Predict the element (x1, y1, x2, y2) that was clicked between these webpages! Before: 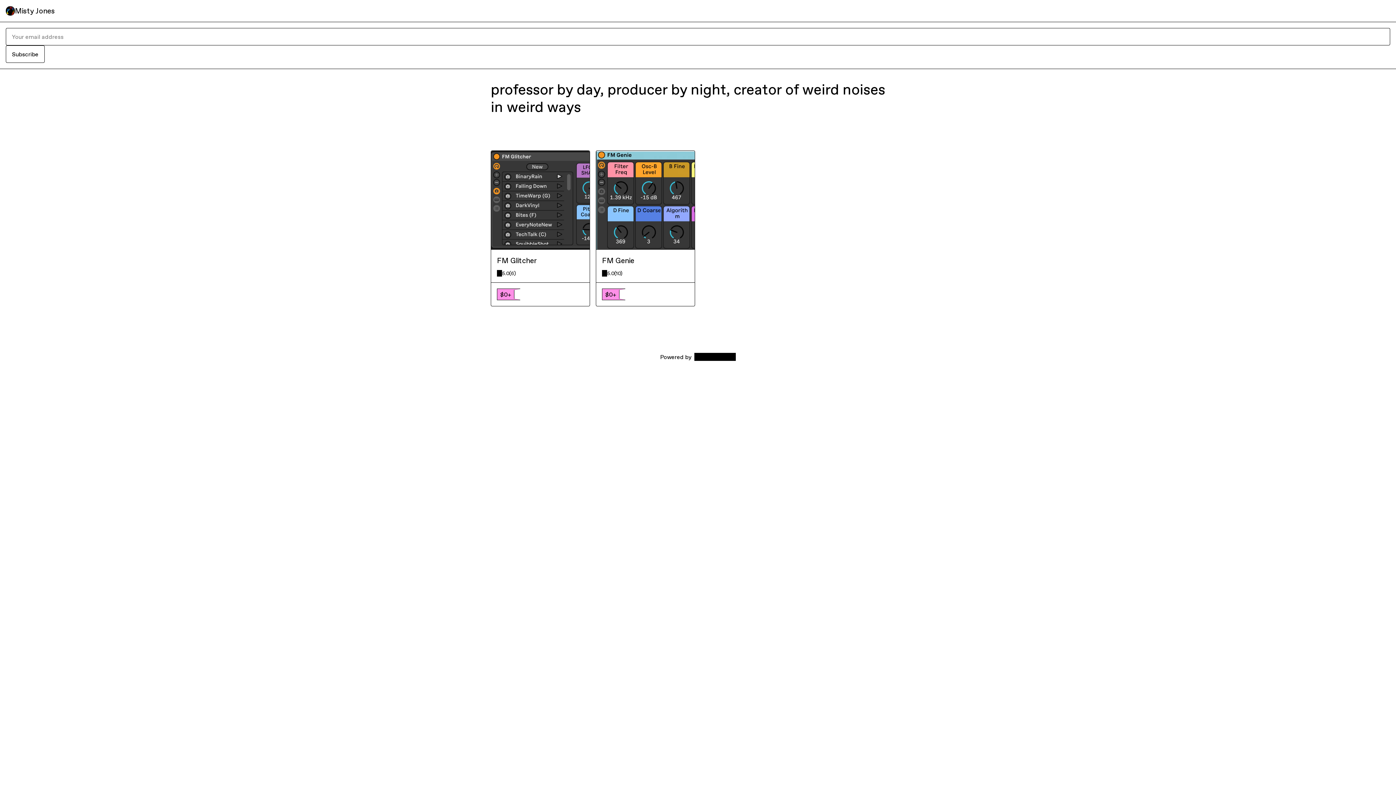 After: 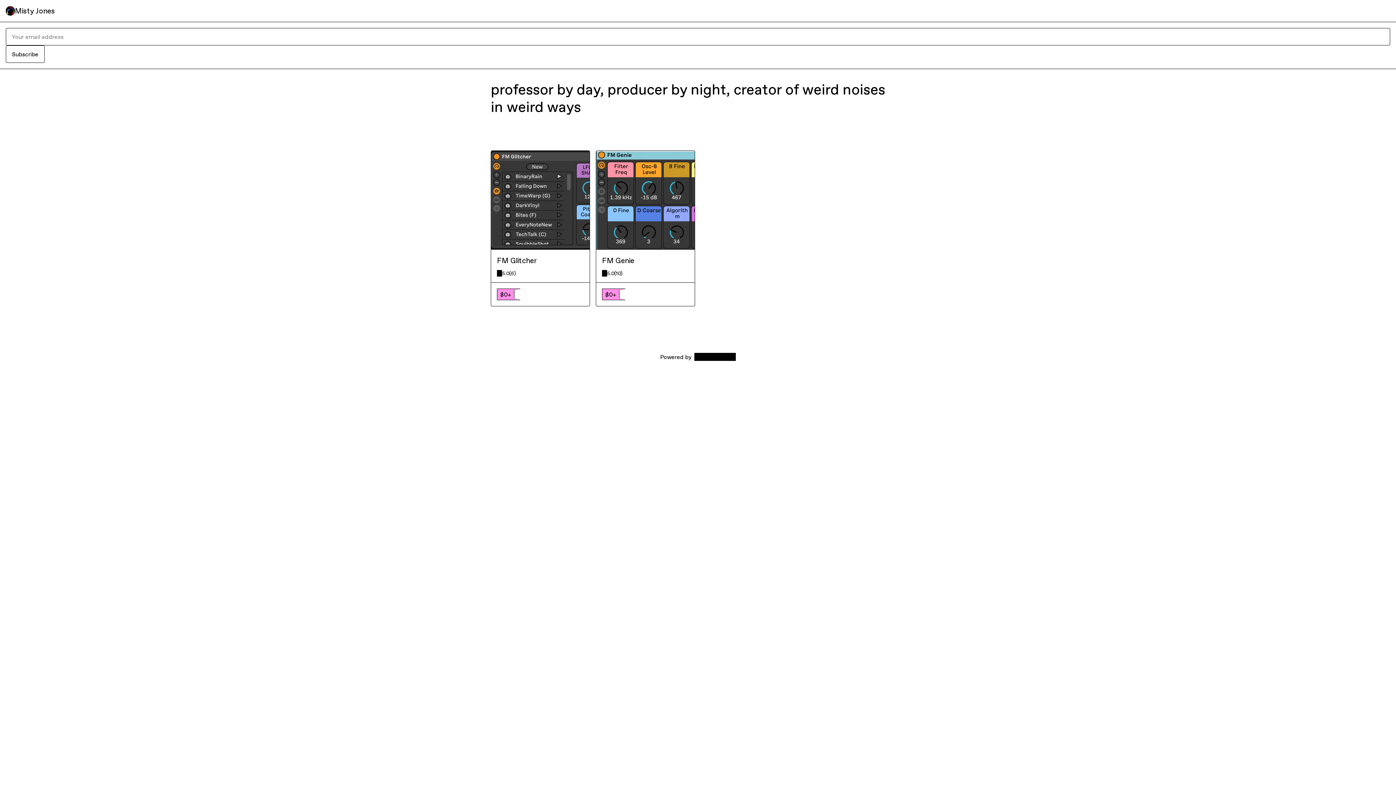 Action: bbox: (14, 5, 54, 16) label: Misty Jones